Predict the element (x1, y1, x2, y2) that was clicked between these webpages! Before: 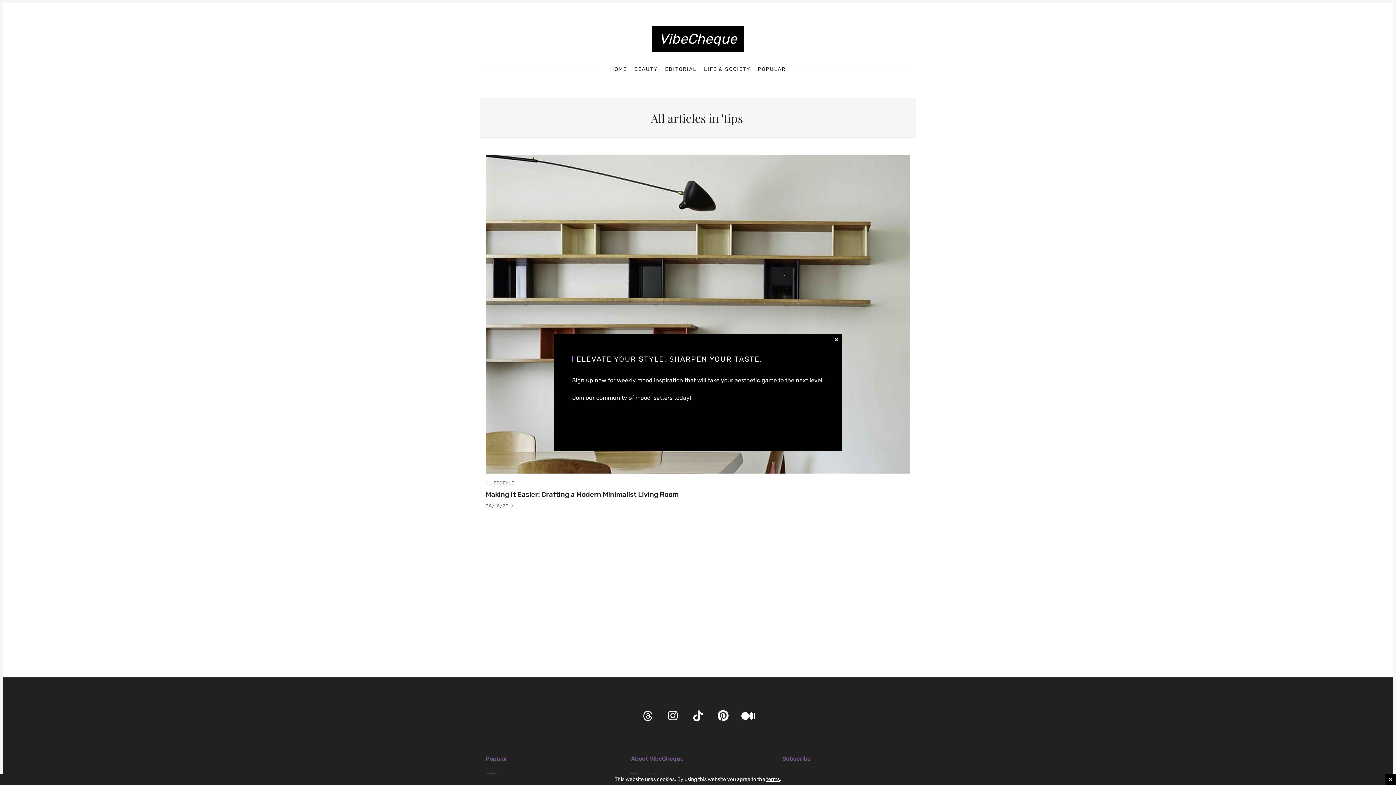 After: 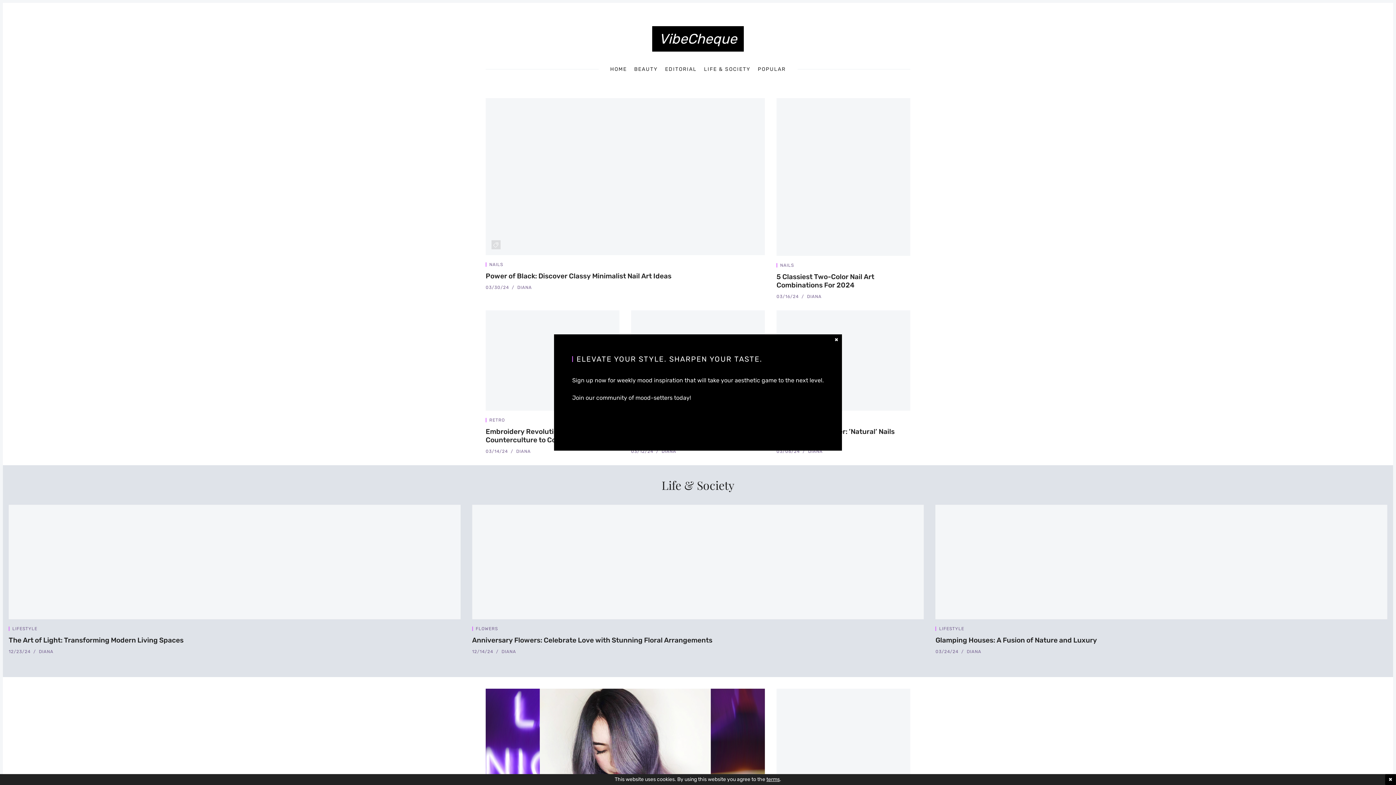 Action: label: VibeCheque bbox: (652, 26, 744, 51)